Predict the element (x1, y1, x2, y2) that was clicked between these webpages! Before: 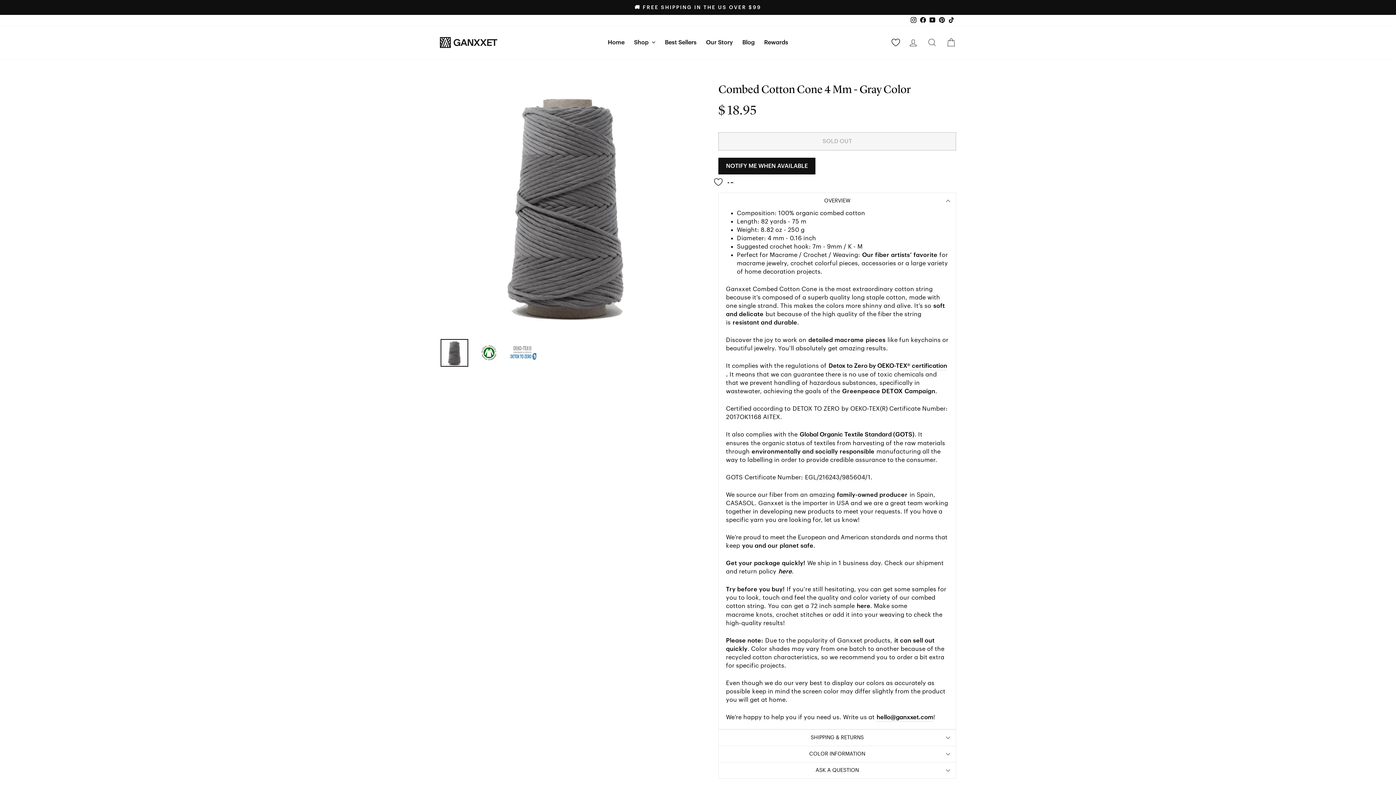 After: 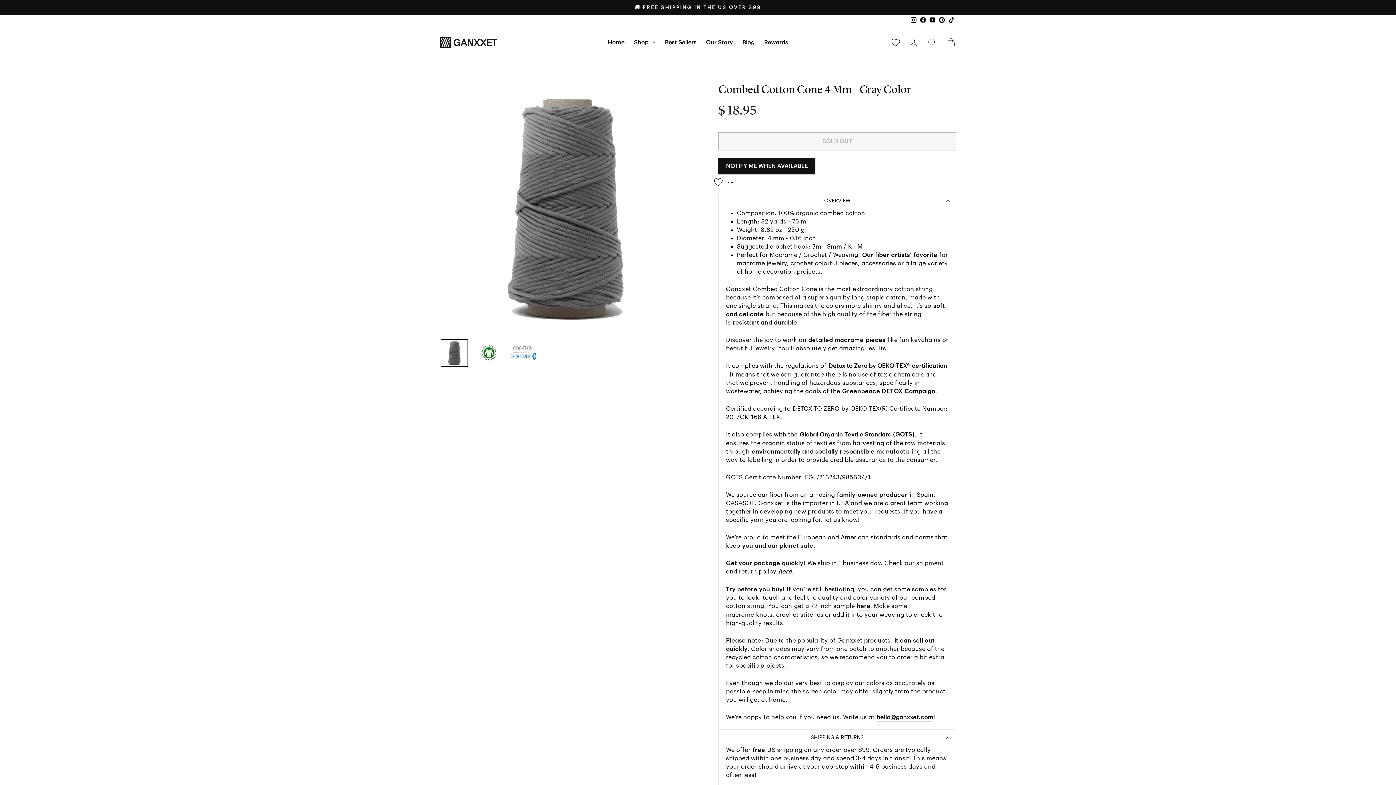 Action: bbox: (718, 730, 956, 746) label: SHIPPING & RETURNS